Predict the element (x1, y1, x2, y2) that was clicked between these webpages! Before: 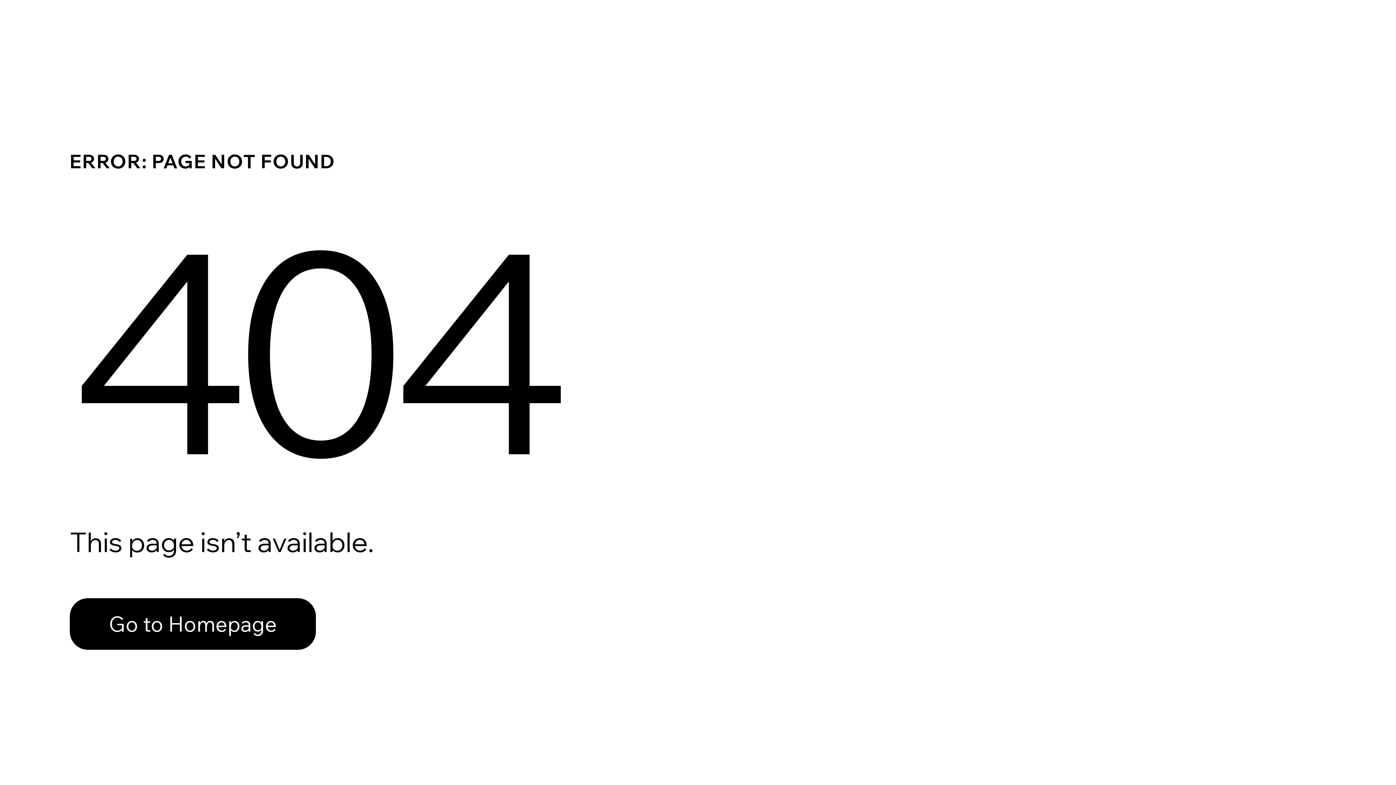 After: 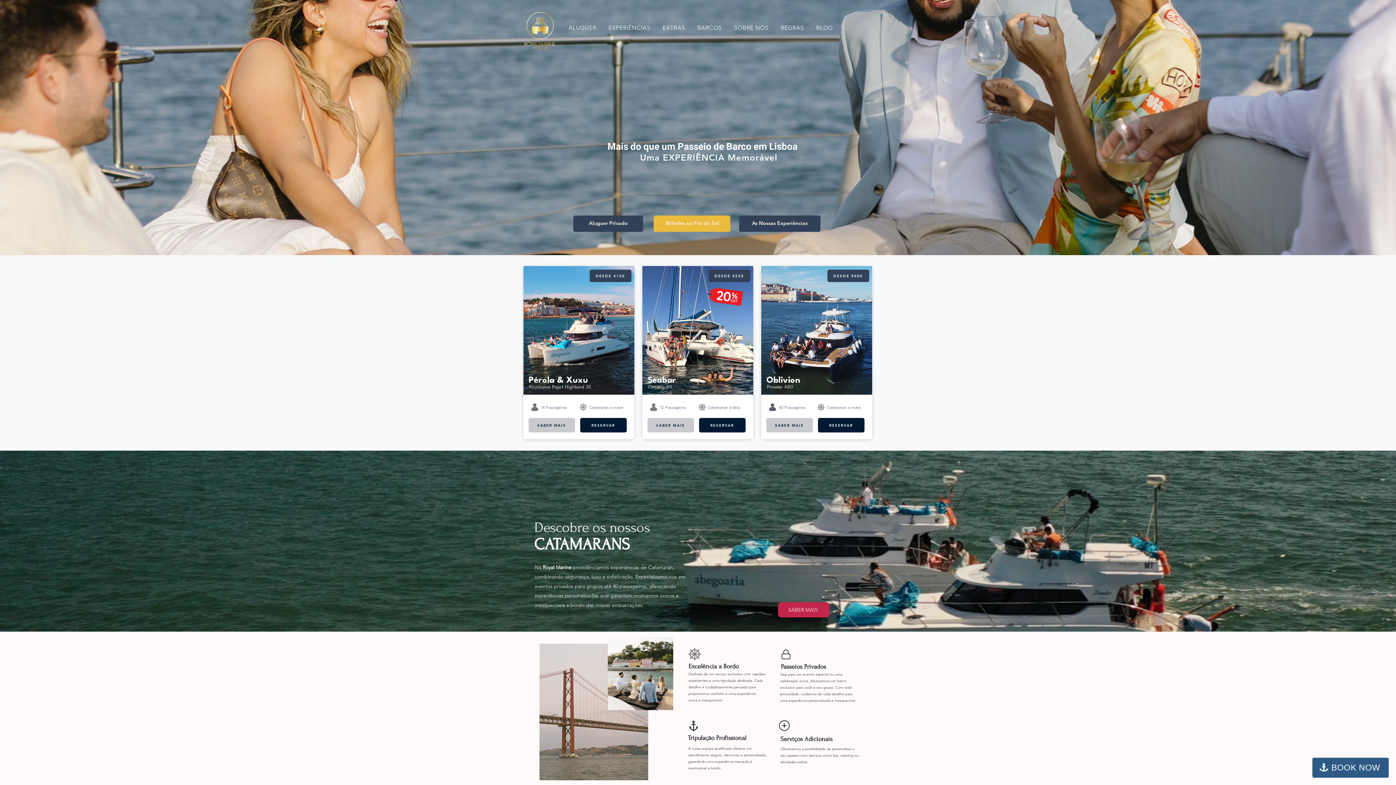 Action: label: Go to Homepage bbox: (69, 582, 768, 659)